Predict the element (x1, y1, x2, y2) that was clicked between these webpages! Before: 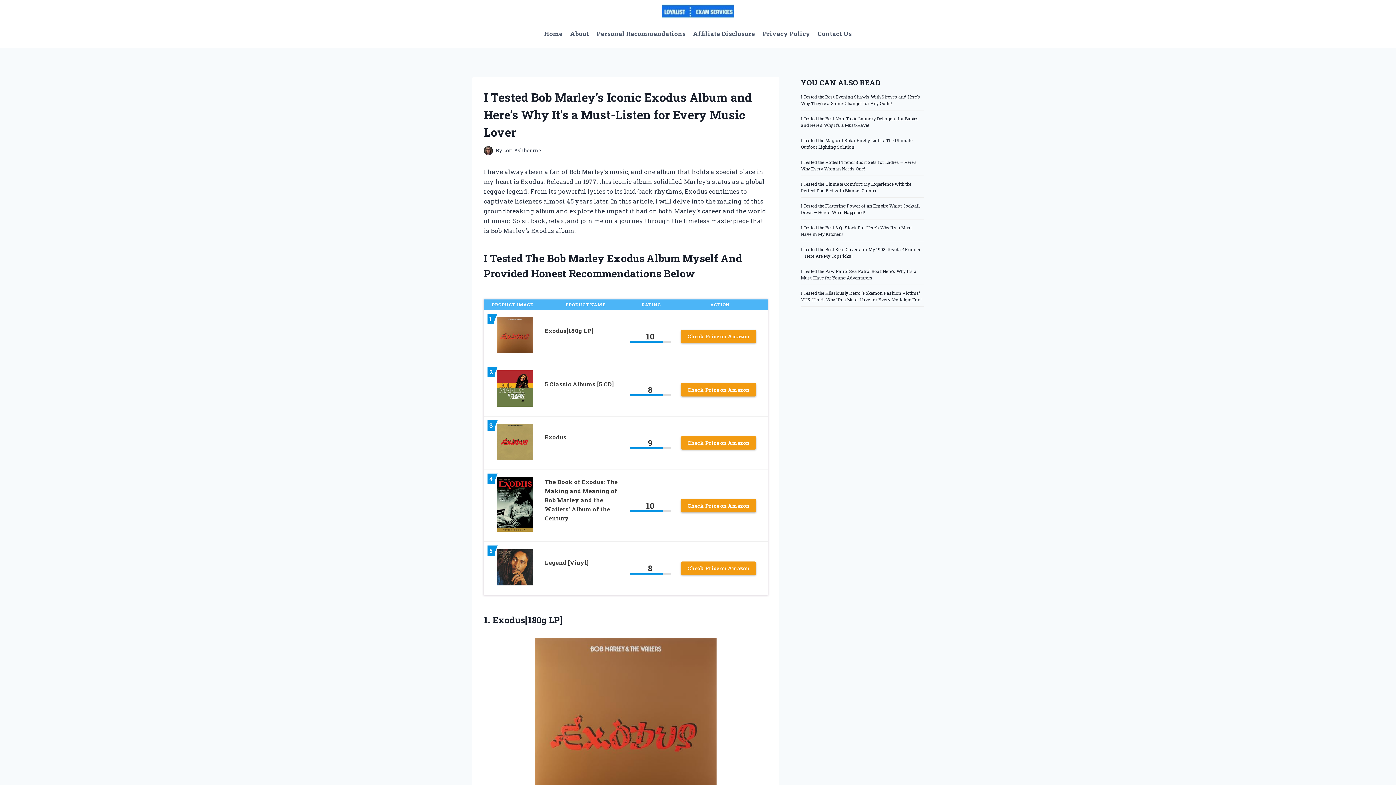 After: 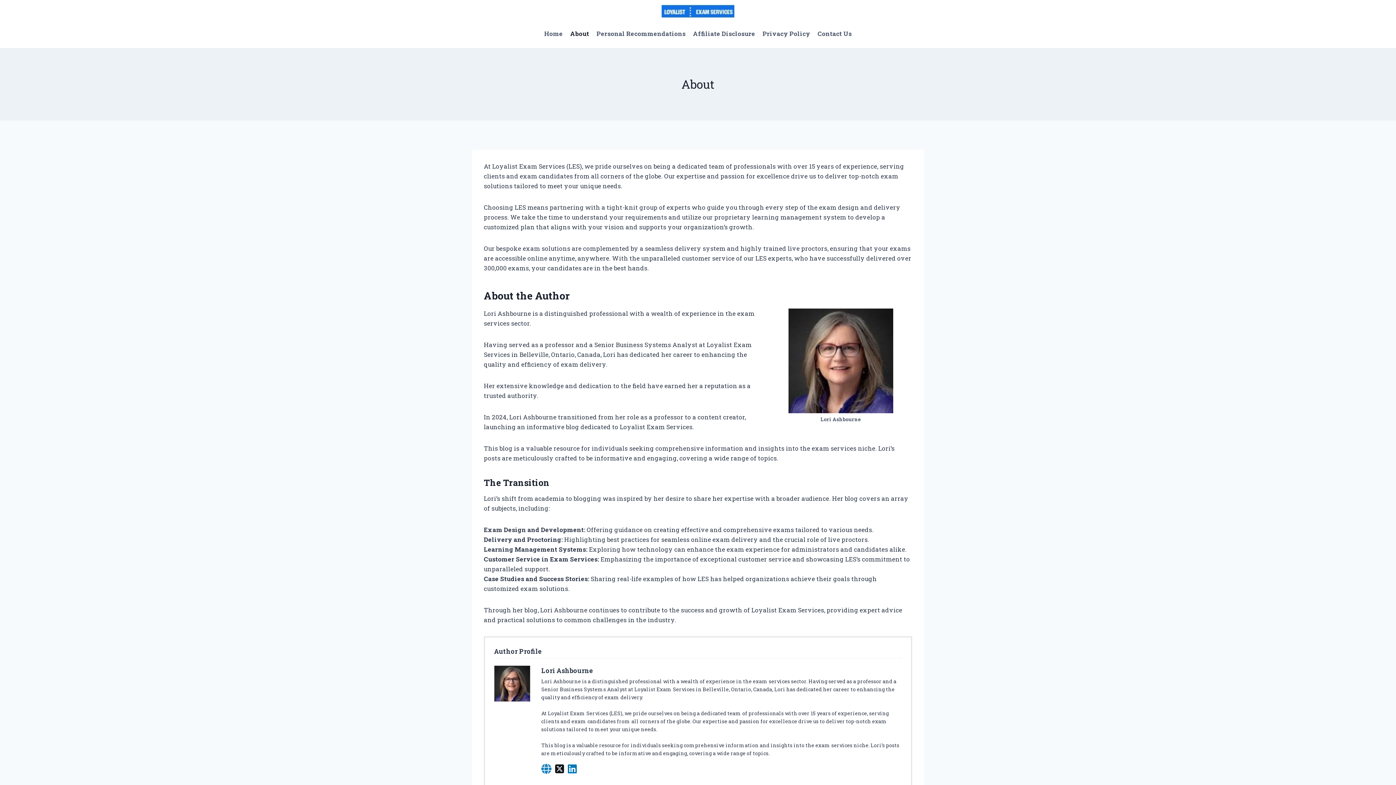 Action: label: About bbox: (566, 24, 592, 42)